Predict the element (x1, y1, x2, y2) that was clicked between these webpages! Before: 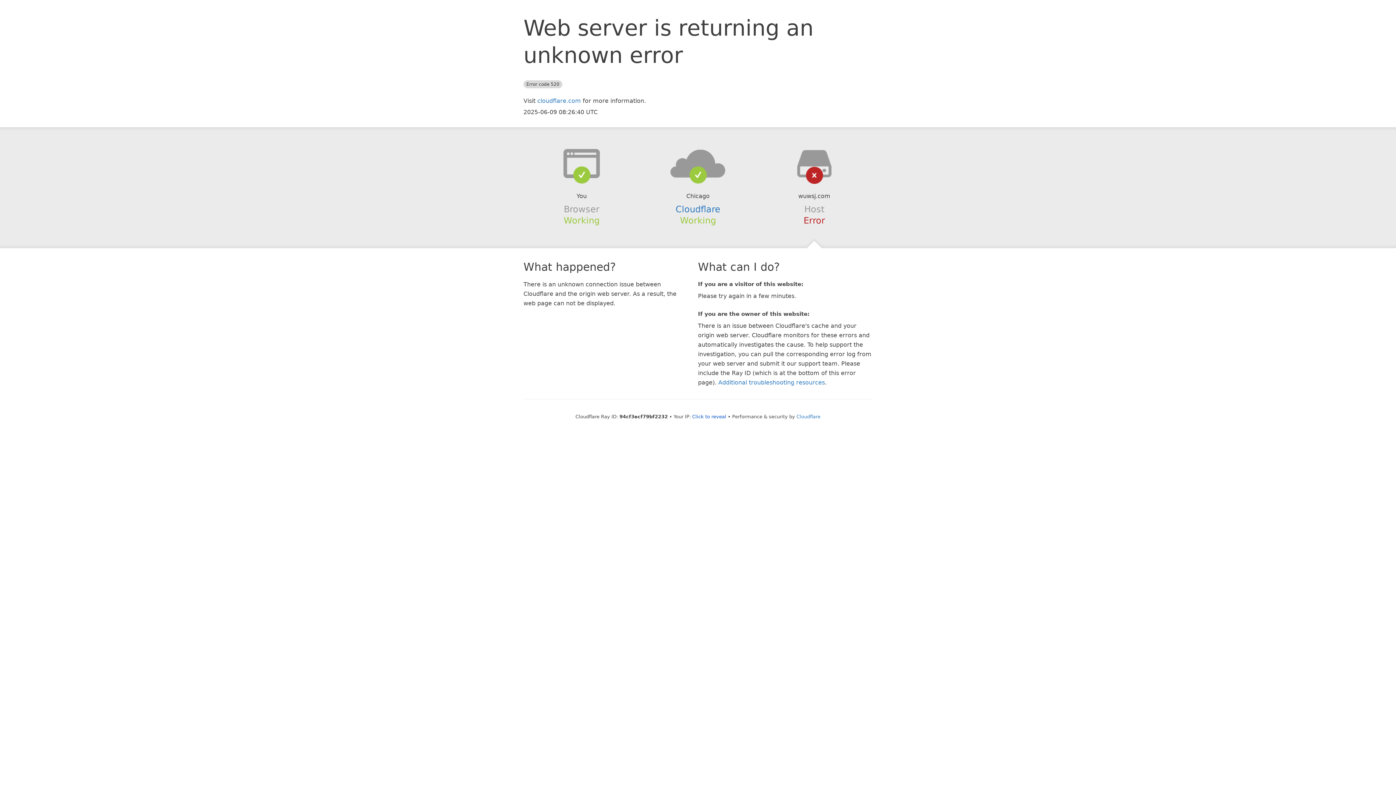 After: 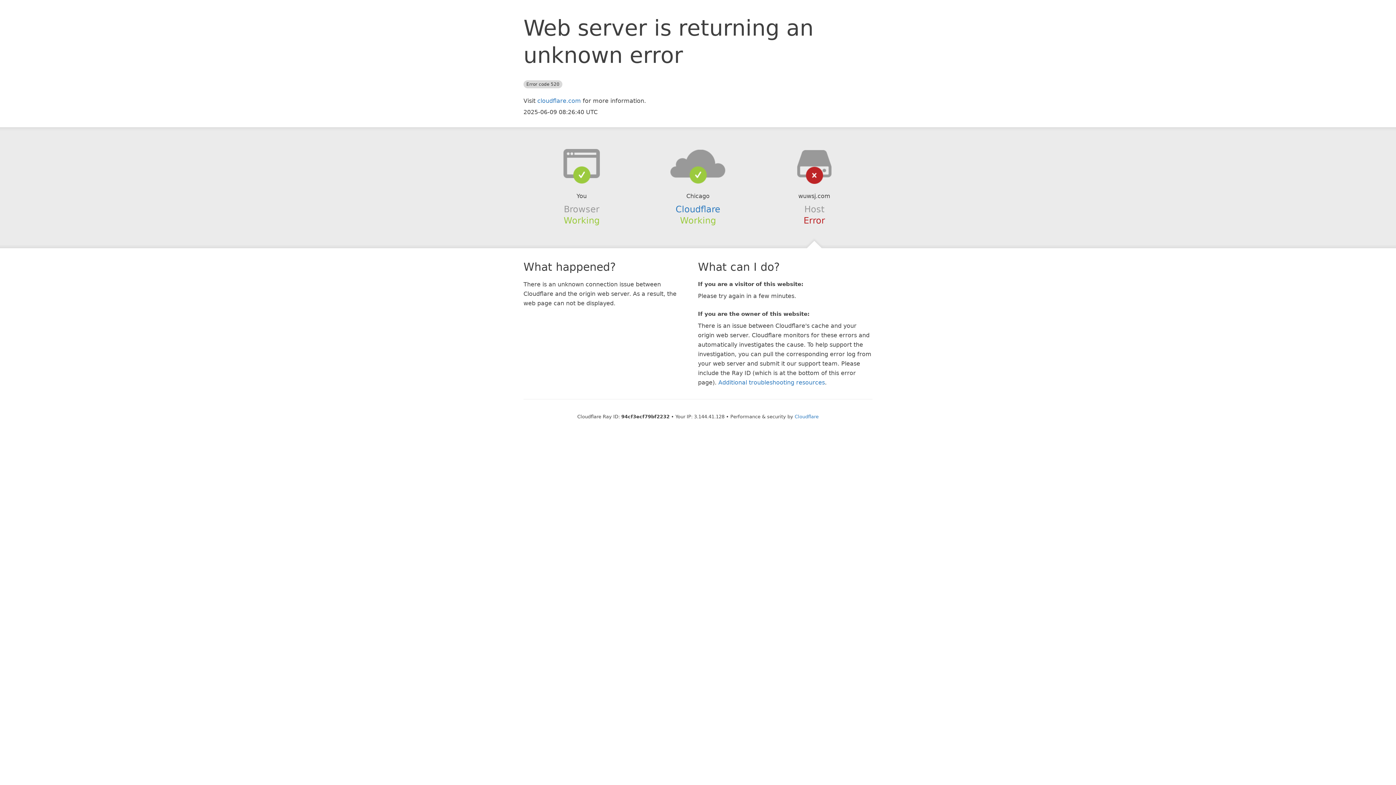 Action: label: Click to reveal bbox: (692, 414, 726, 419)